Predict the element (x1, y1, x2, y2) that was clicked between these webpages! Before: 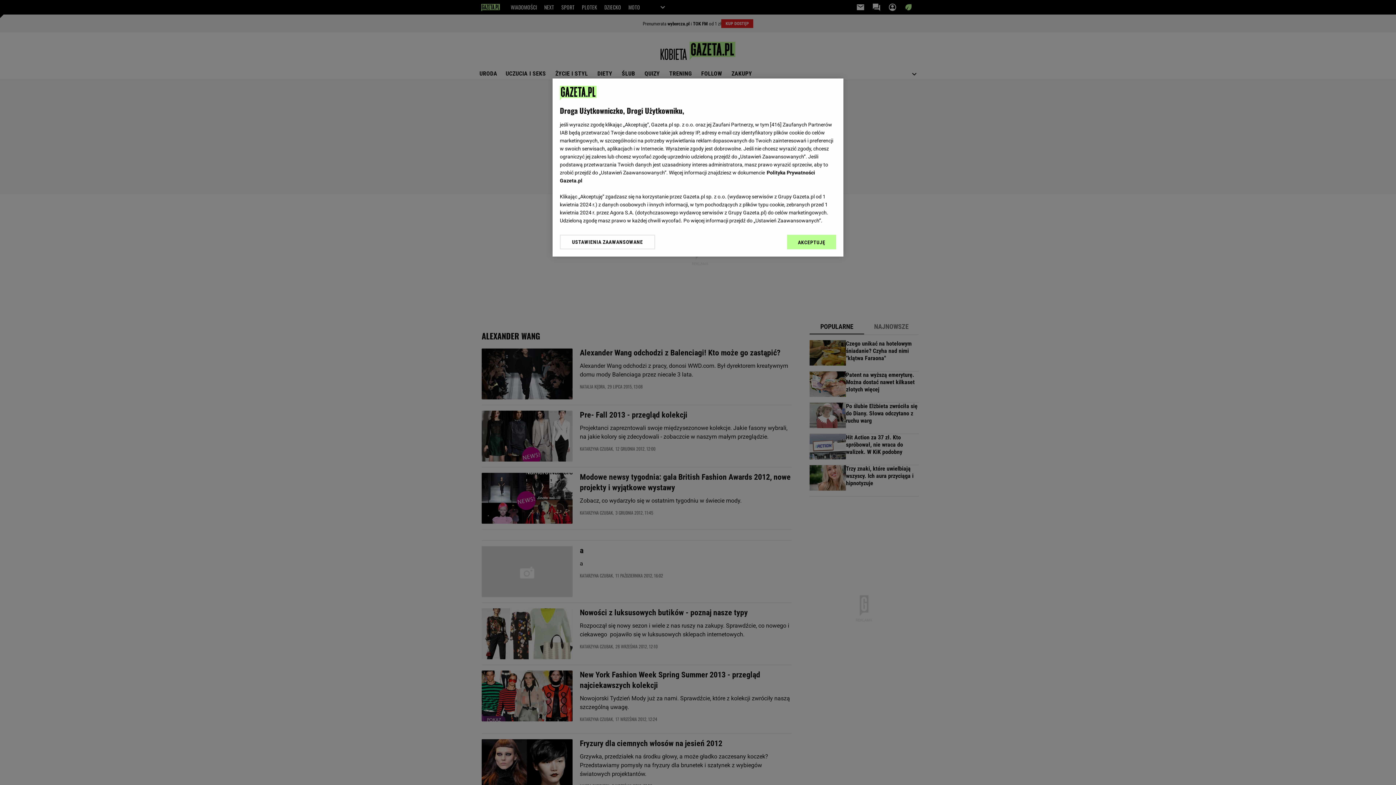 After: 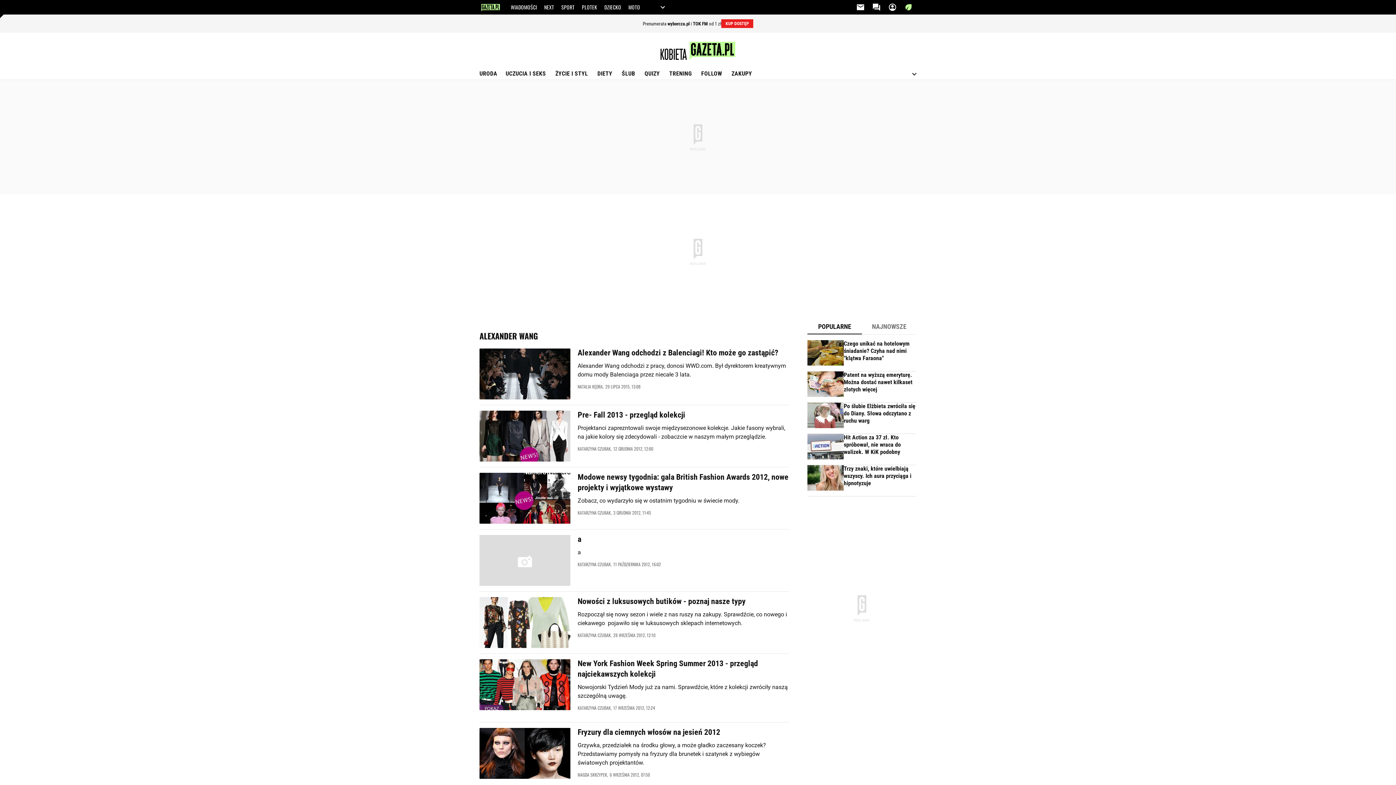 Action: bbox: (787, 234, 836, 249) label: AKCEPTUJĘ